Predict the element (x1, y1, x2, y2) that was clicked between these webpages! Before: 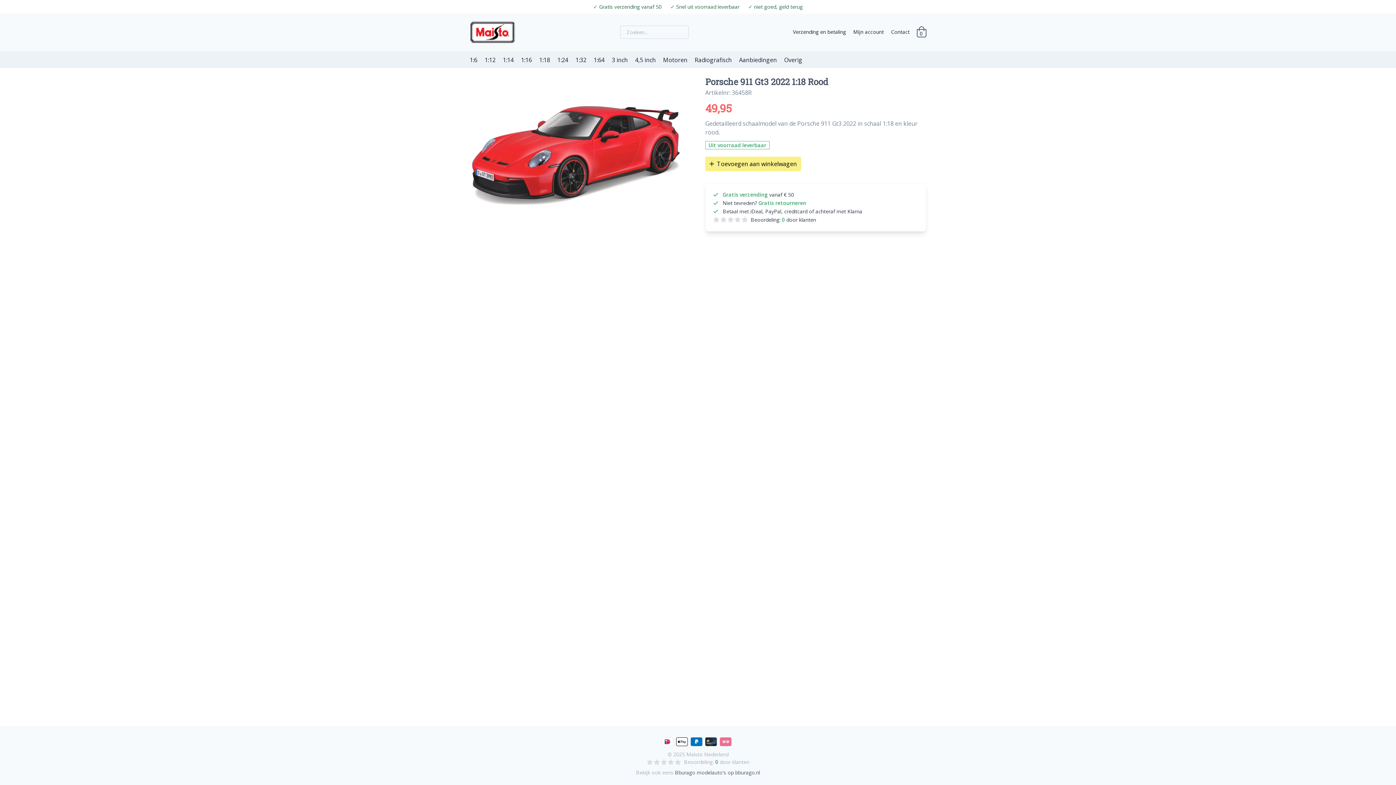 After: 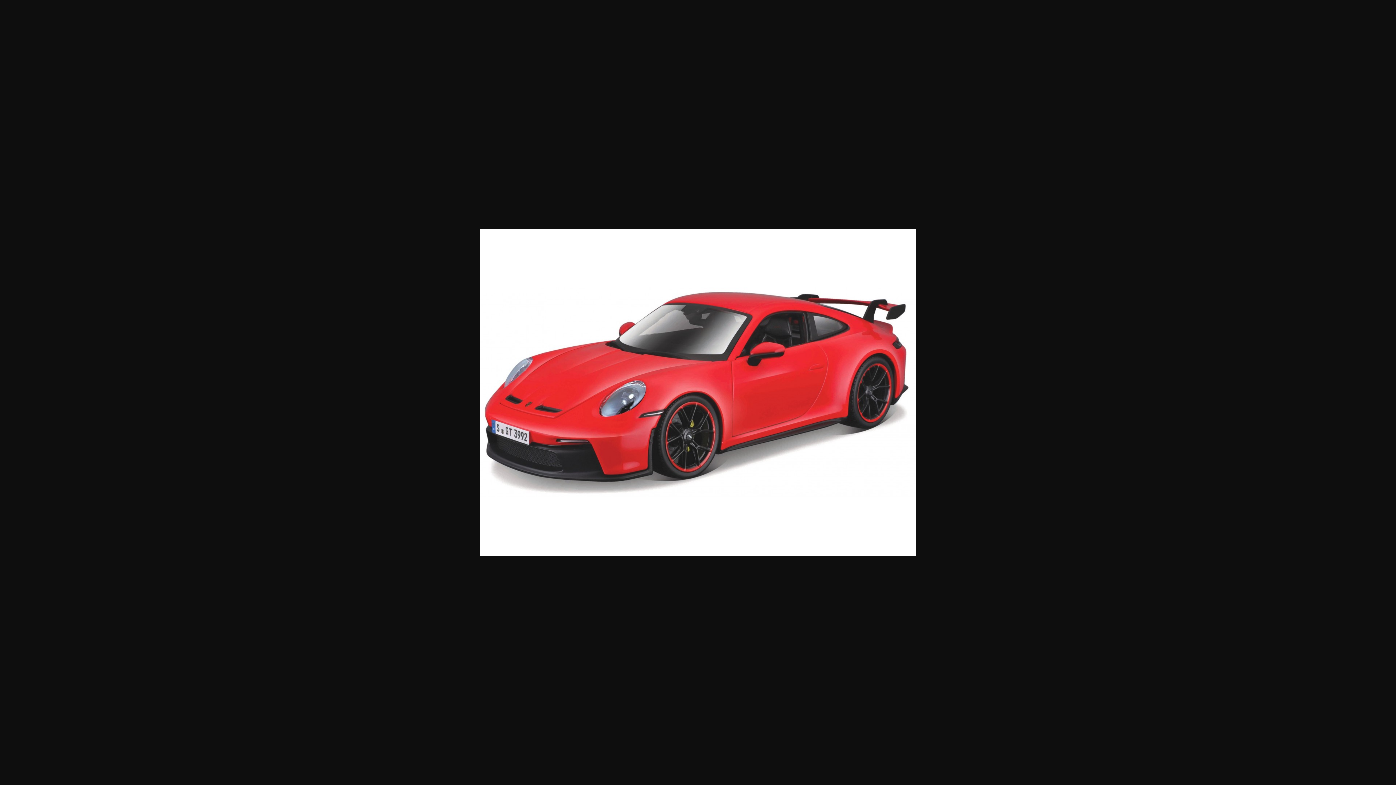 Action: bbox: (469, 75, 683, 235)